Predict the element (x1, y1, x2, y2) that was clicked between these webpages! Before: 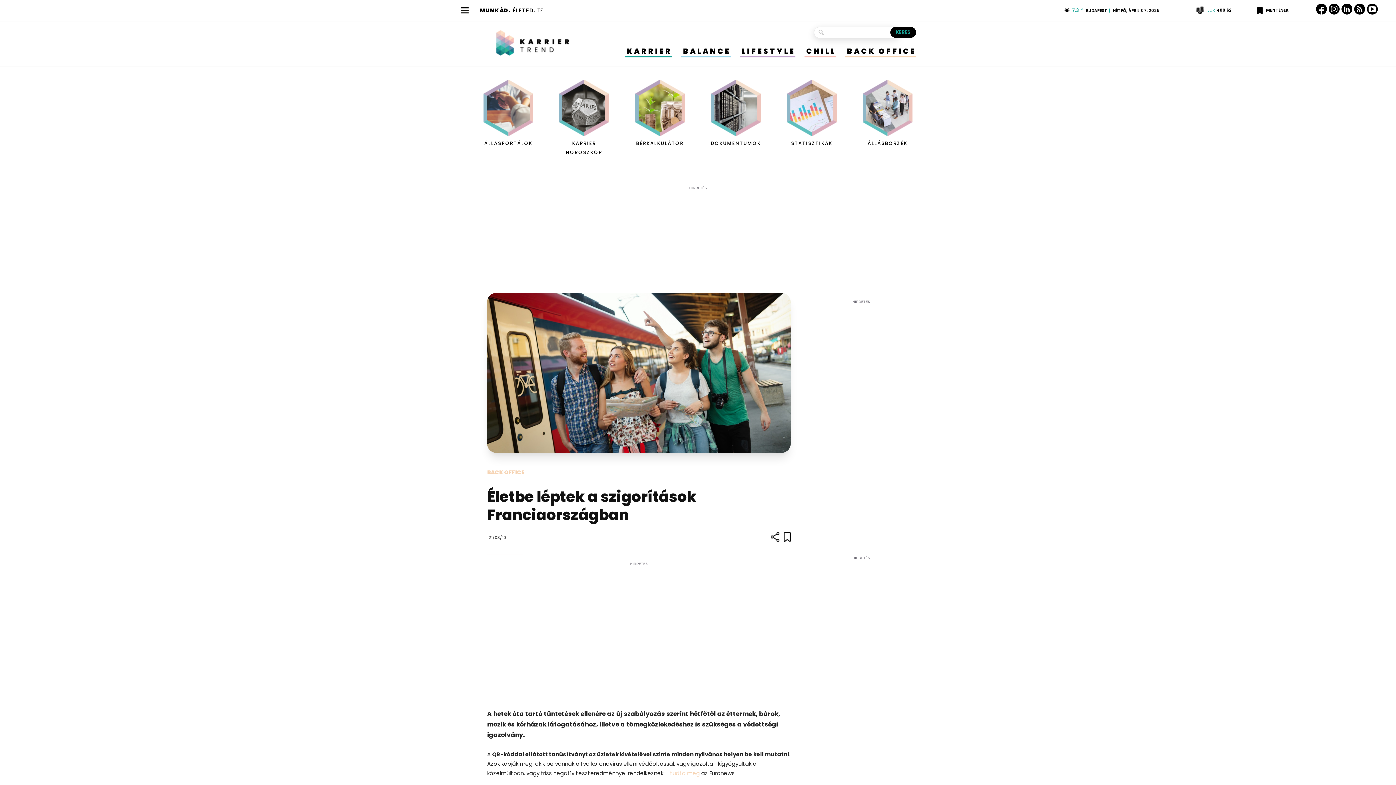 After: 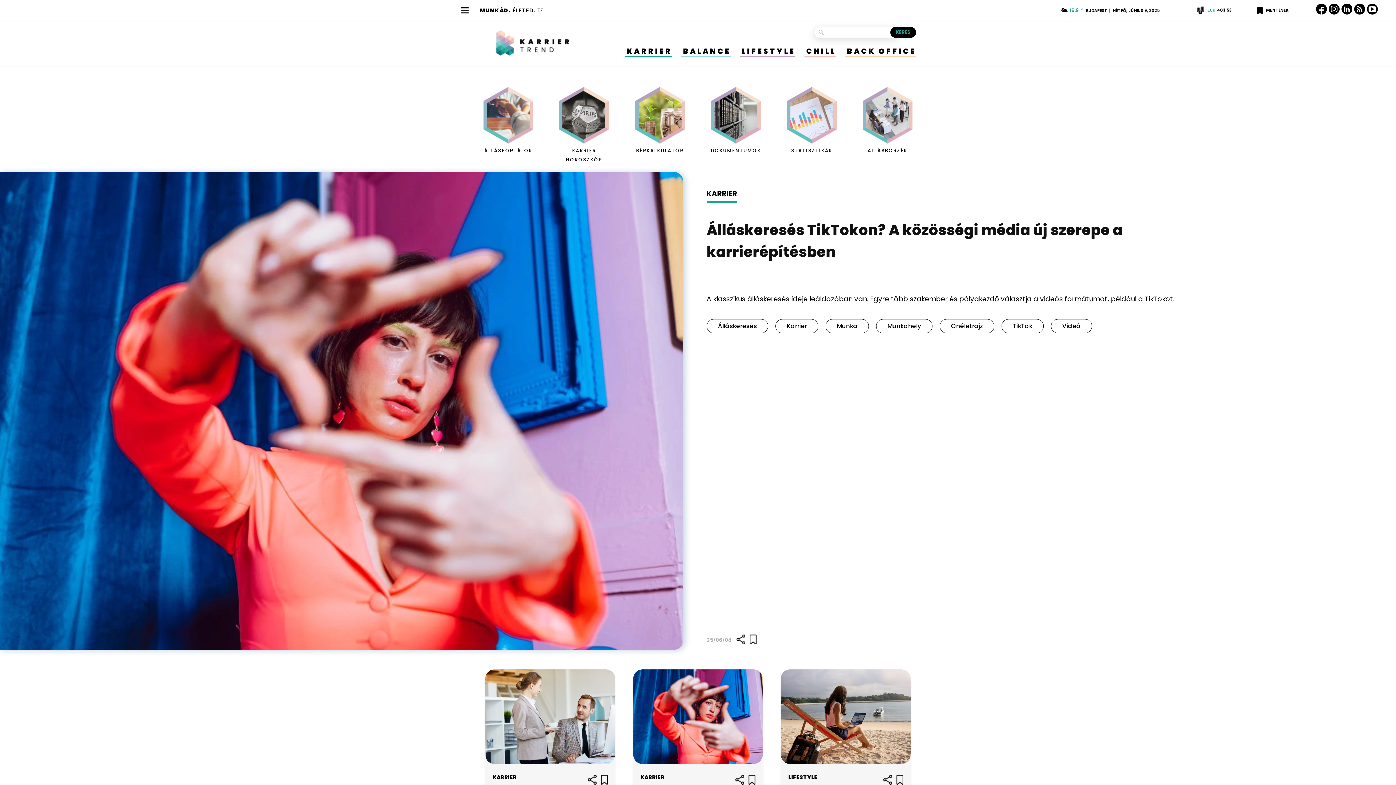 Action: label: Karrier Trend bbox: (480, 38, 589, 46)